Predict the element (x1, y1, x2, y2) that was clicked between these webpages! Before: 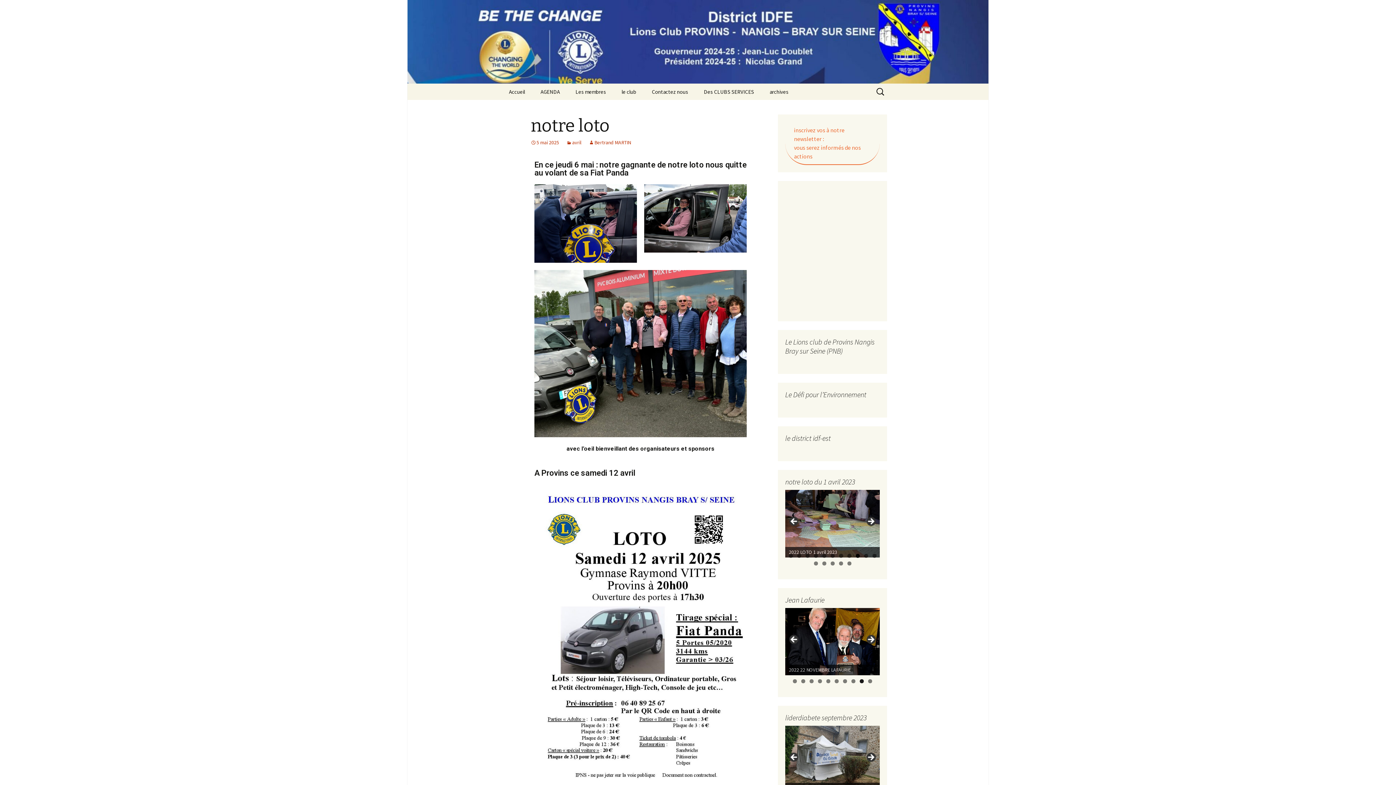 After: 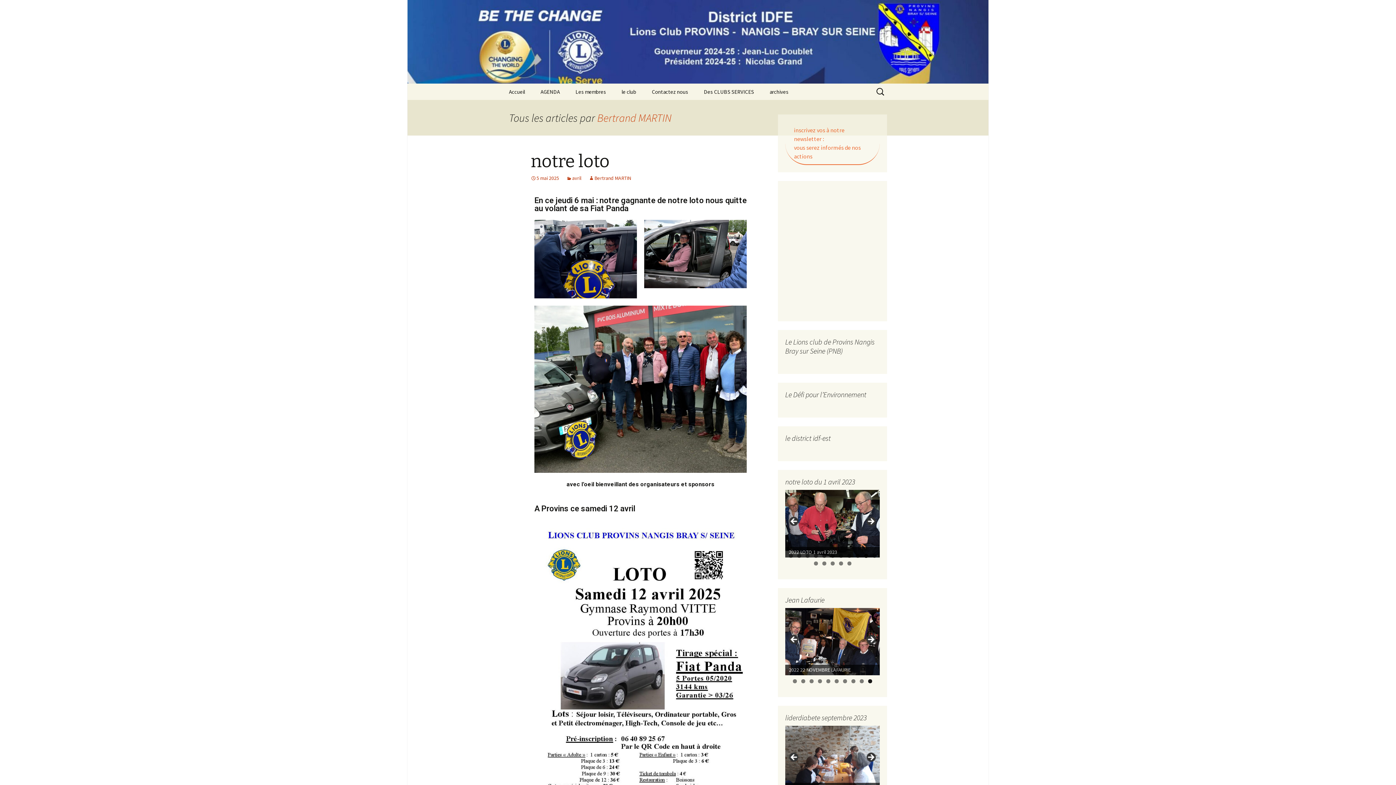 Action: bbox: (588, 139, 630, 145) label: Bertrand MARTIN